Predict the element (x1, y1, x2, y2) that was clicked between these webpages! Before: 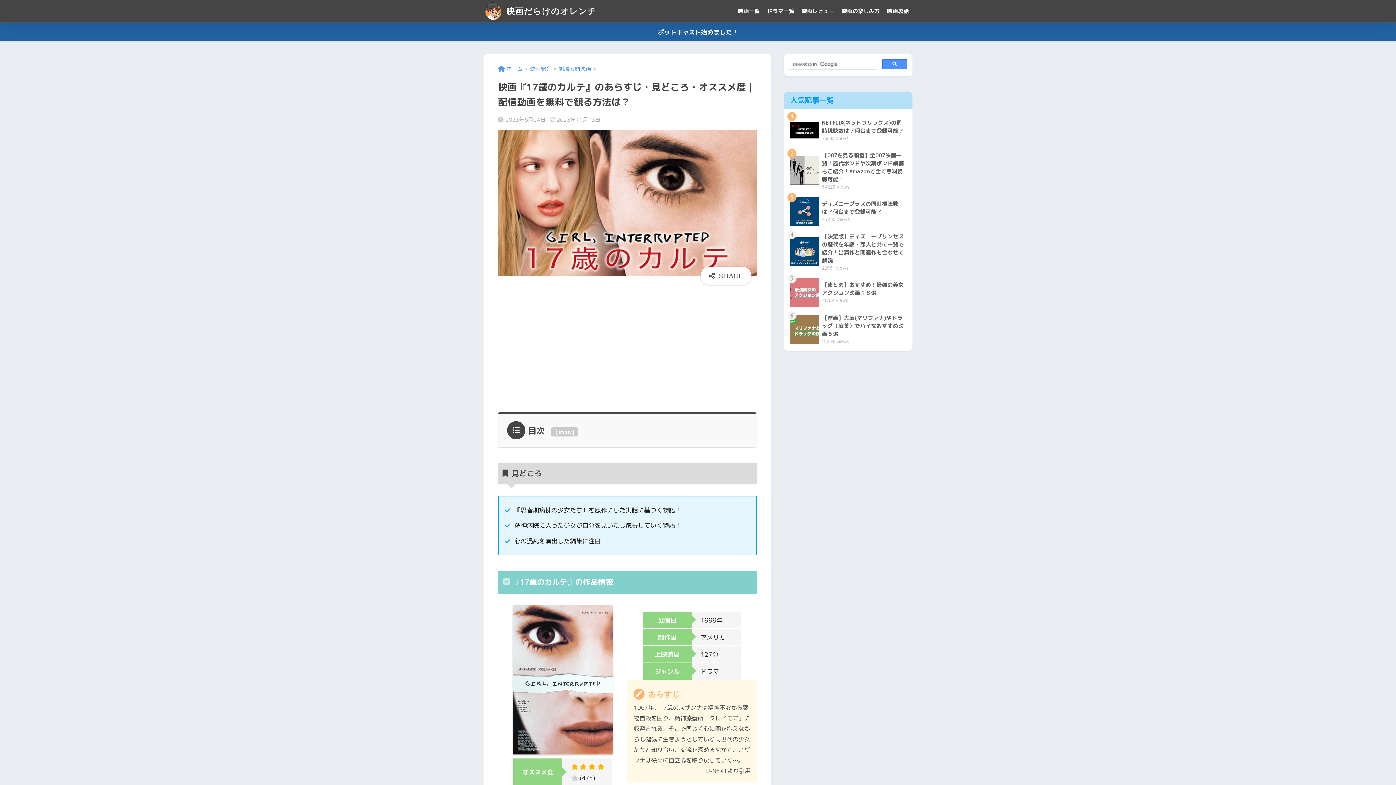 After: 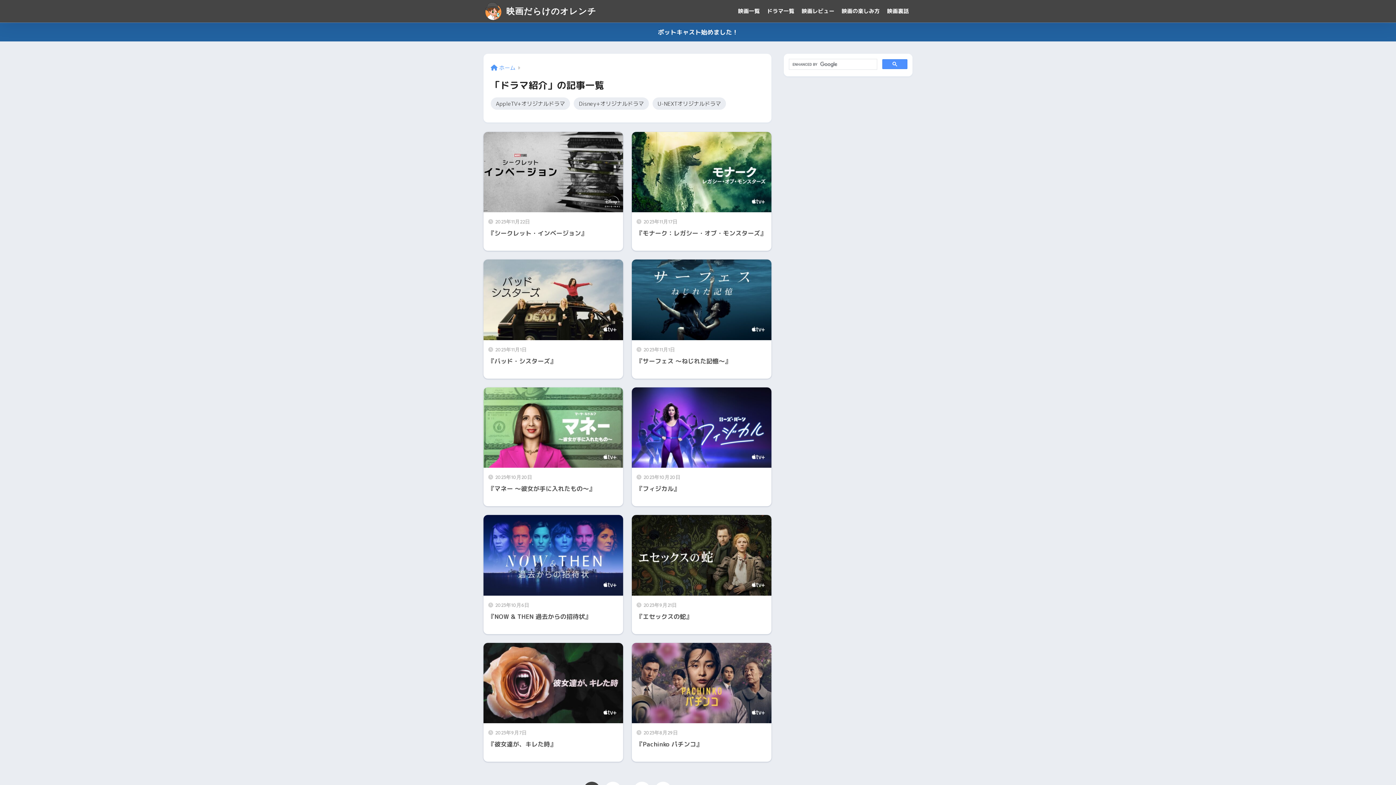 Action: label: ドラマ一覧 bbox: (763, 0, 798, 22)